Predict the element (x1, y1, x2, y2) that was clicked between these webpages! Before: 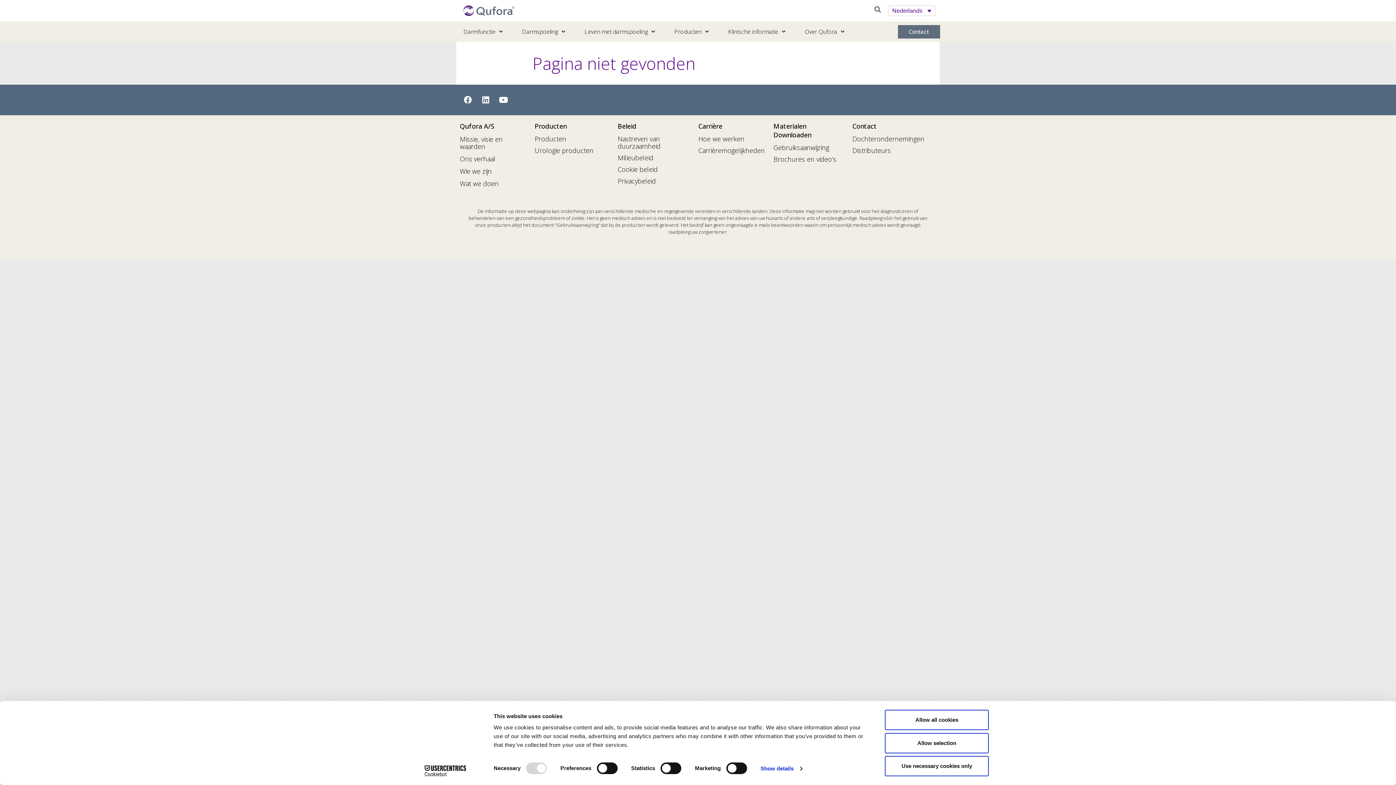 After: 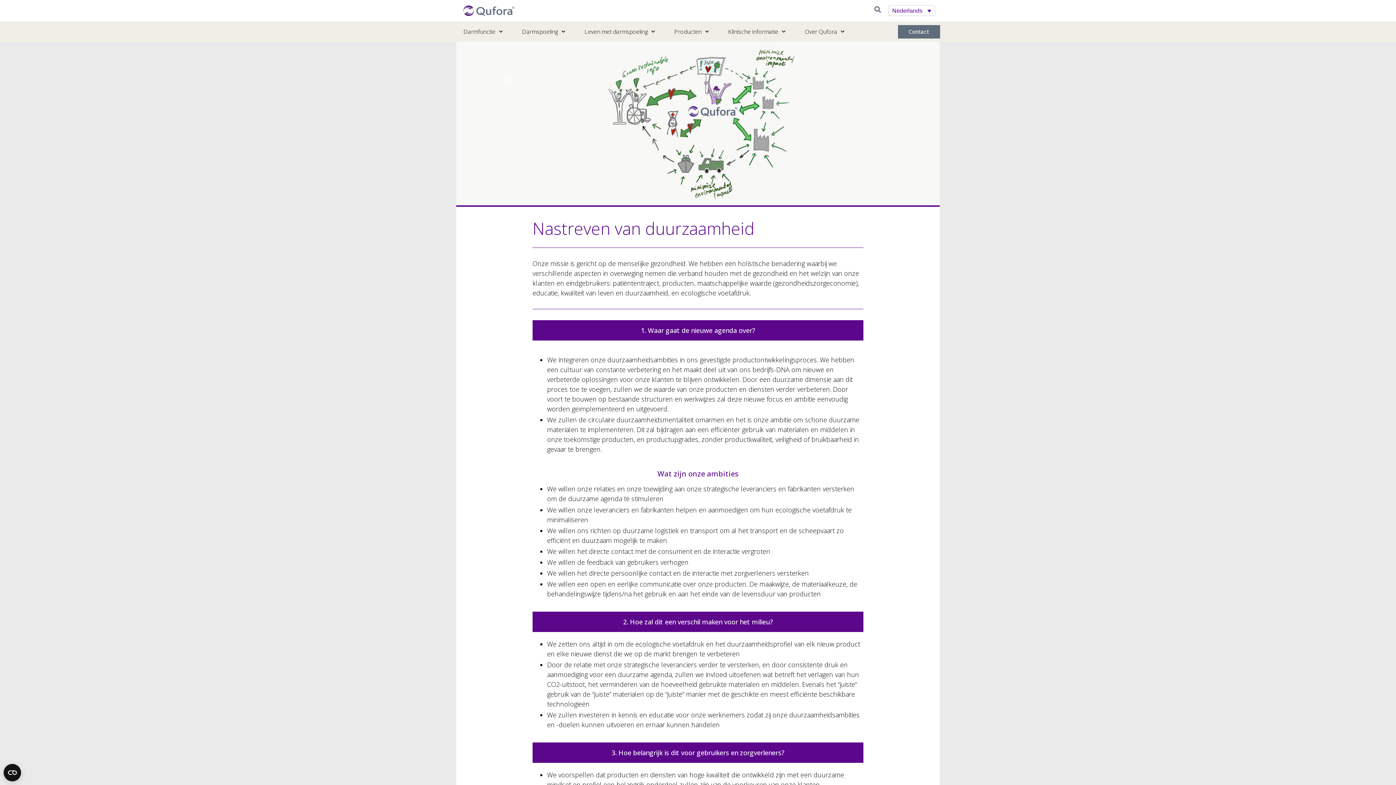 Action: label: Nastreven van duurzaamheid bbox: (620, 133, 691, 151)